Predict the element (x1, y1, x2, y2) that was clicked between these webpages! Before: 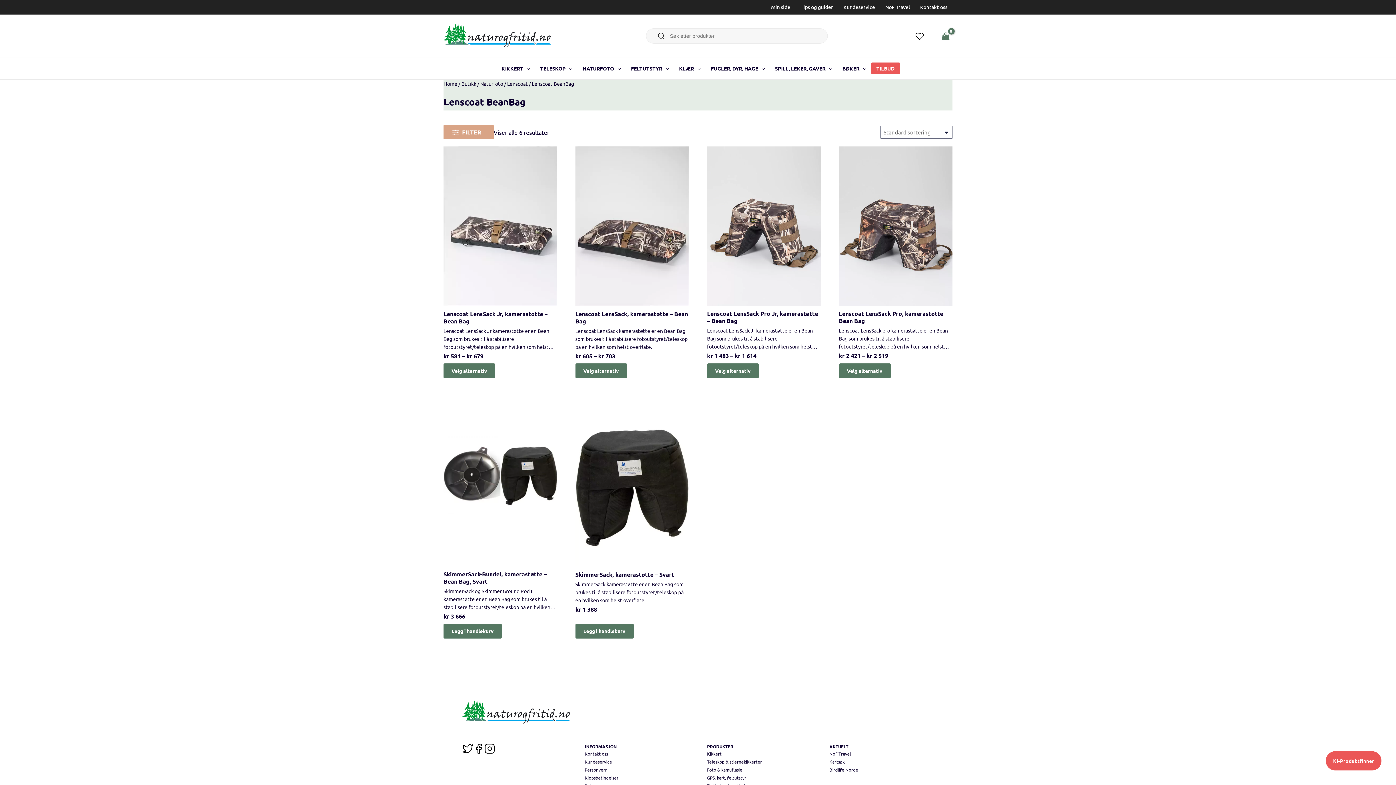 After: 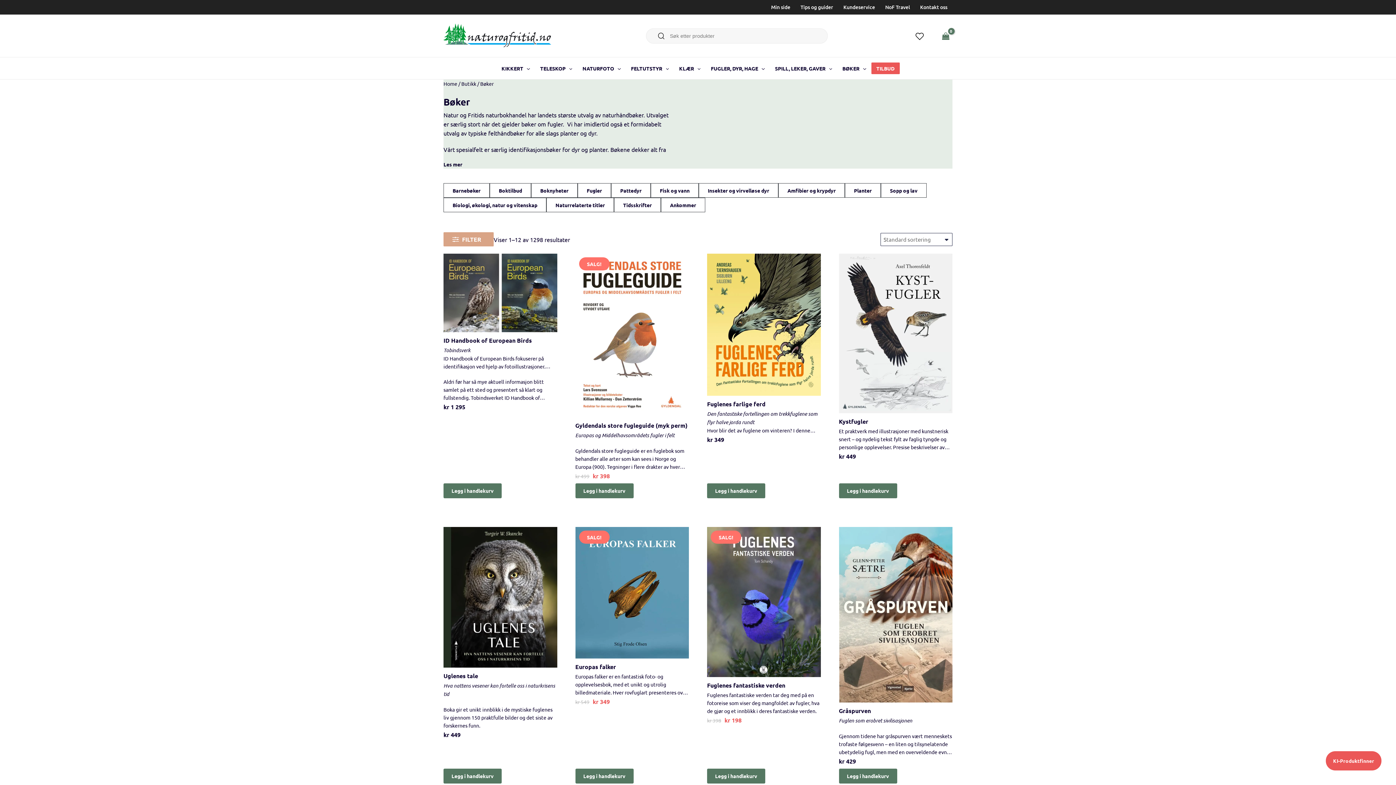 Action: bbox: (837, 57, 871, 79) label: BØKER